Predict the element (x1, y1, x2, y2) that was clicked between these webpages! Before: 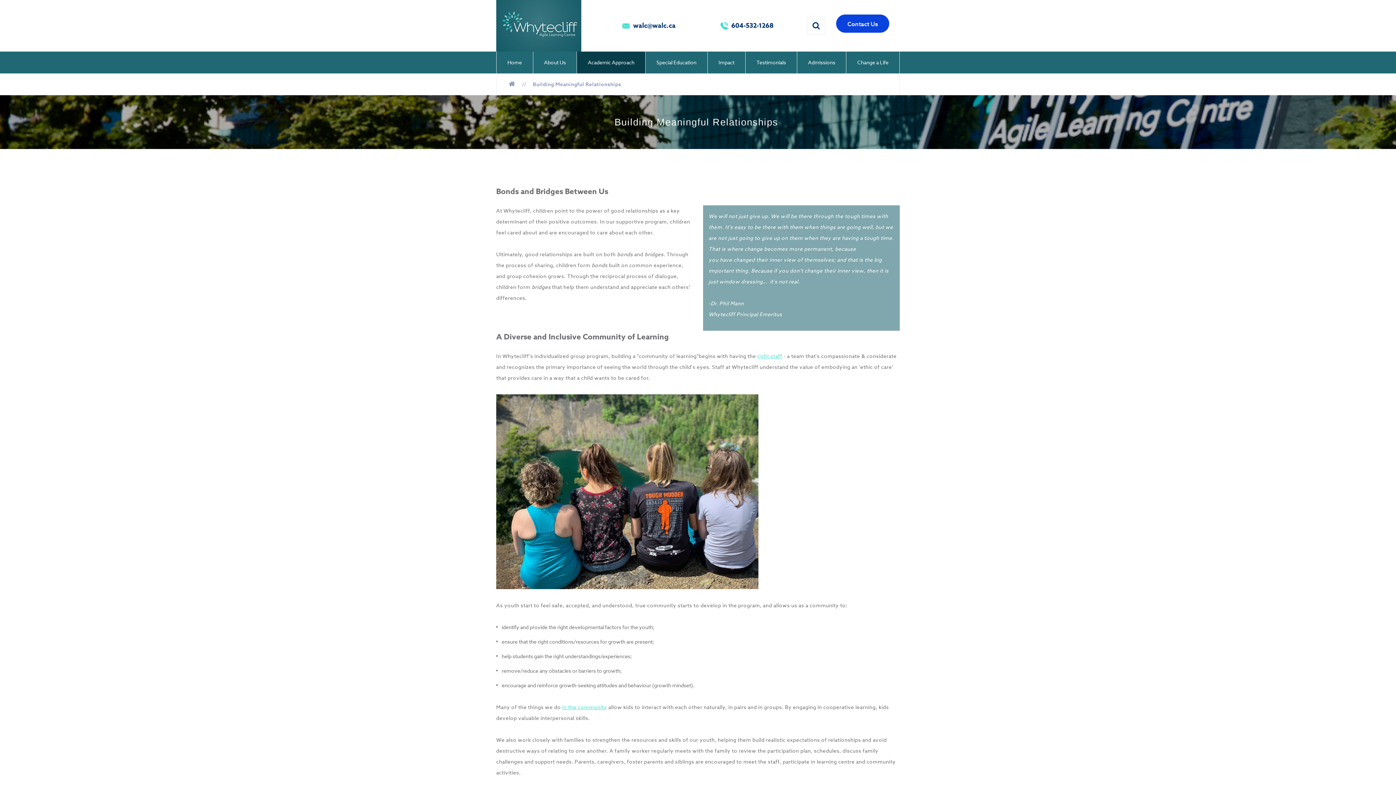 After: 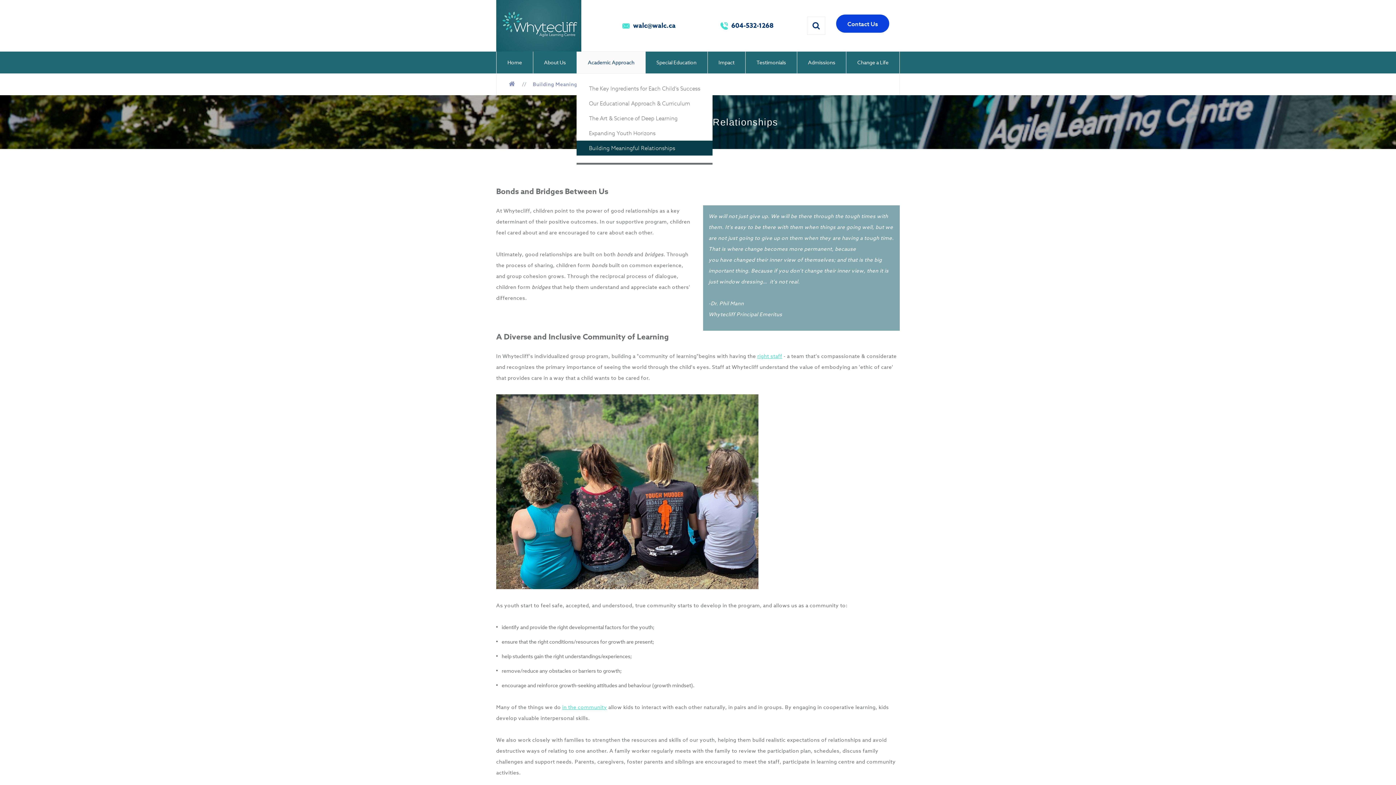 Action: label: Academic Approach bbox: (577, 51, 645, 73)